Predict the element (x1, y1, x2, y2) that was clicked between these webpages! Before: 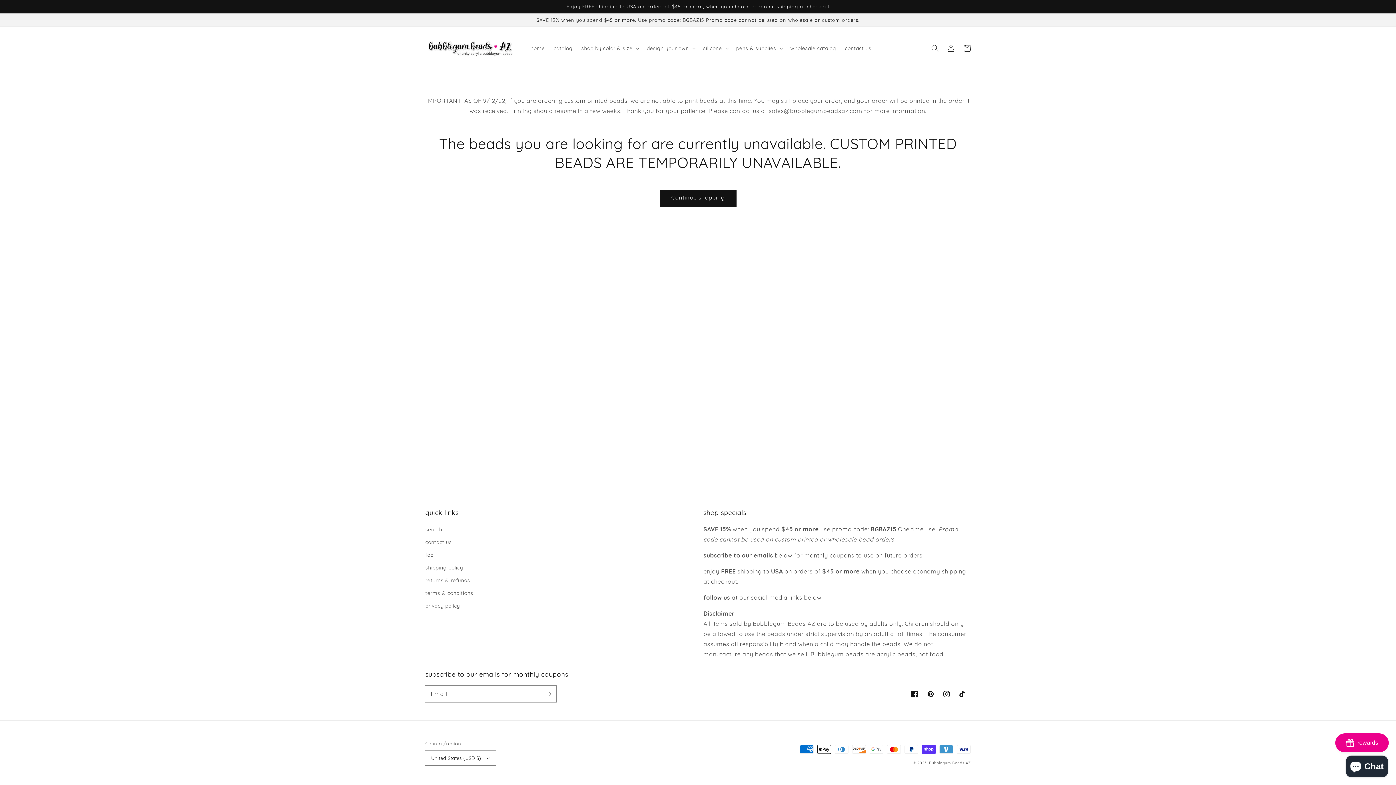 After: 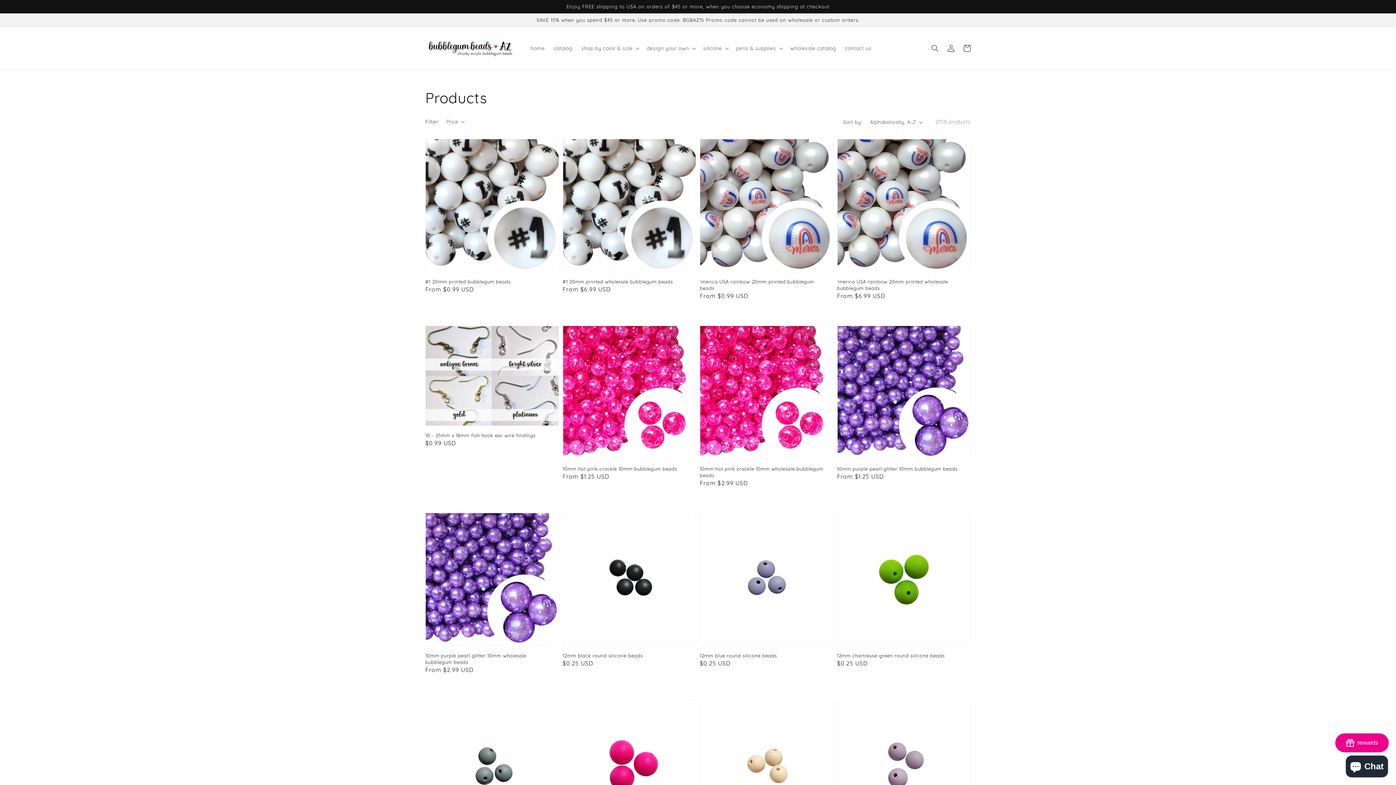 Action: label: Continue shopping bbox: (660, 190, 736, 206)